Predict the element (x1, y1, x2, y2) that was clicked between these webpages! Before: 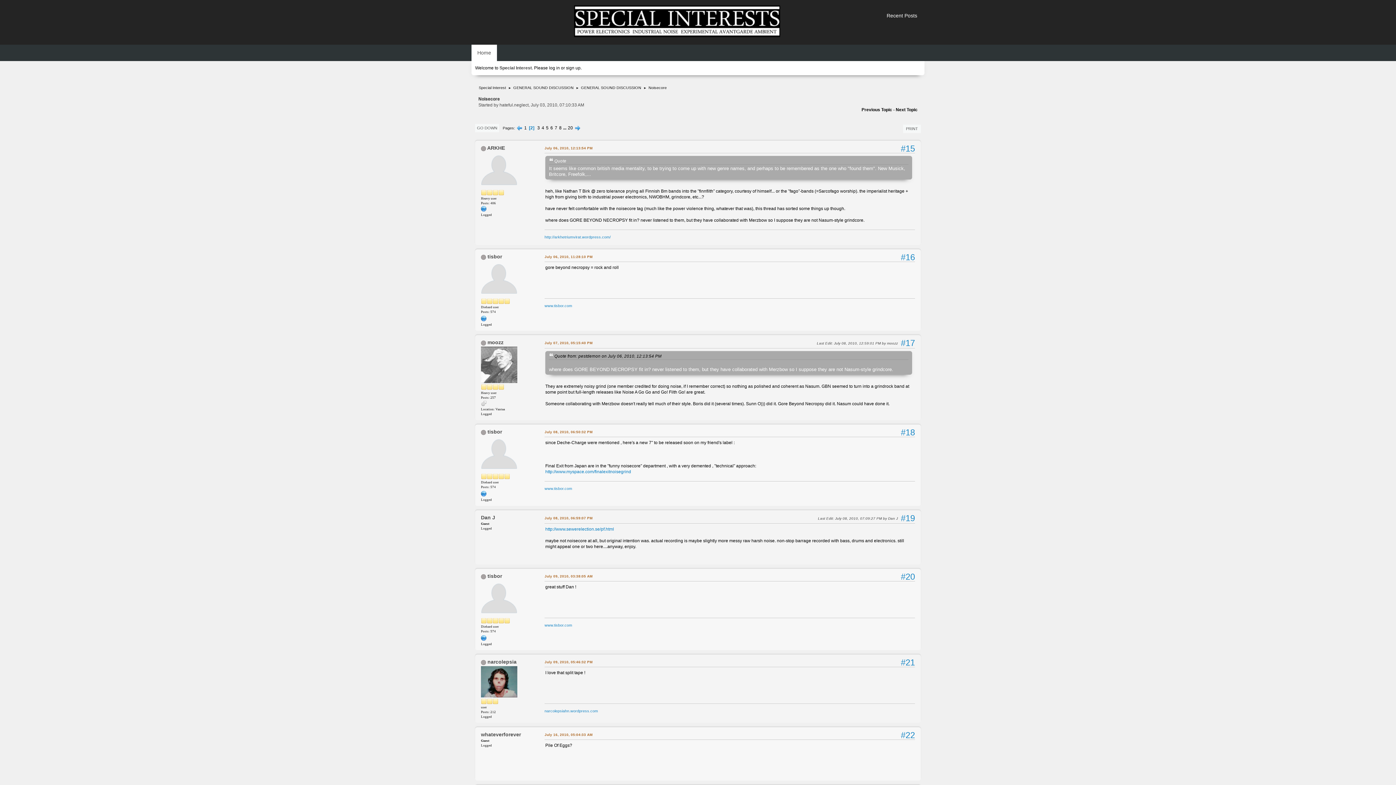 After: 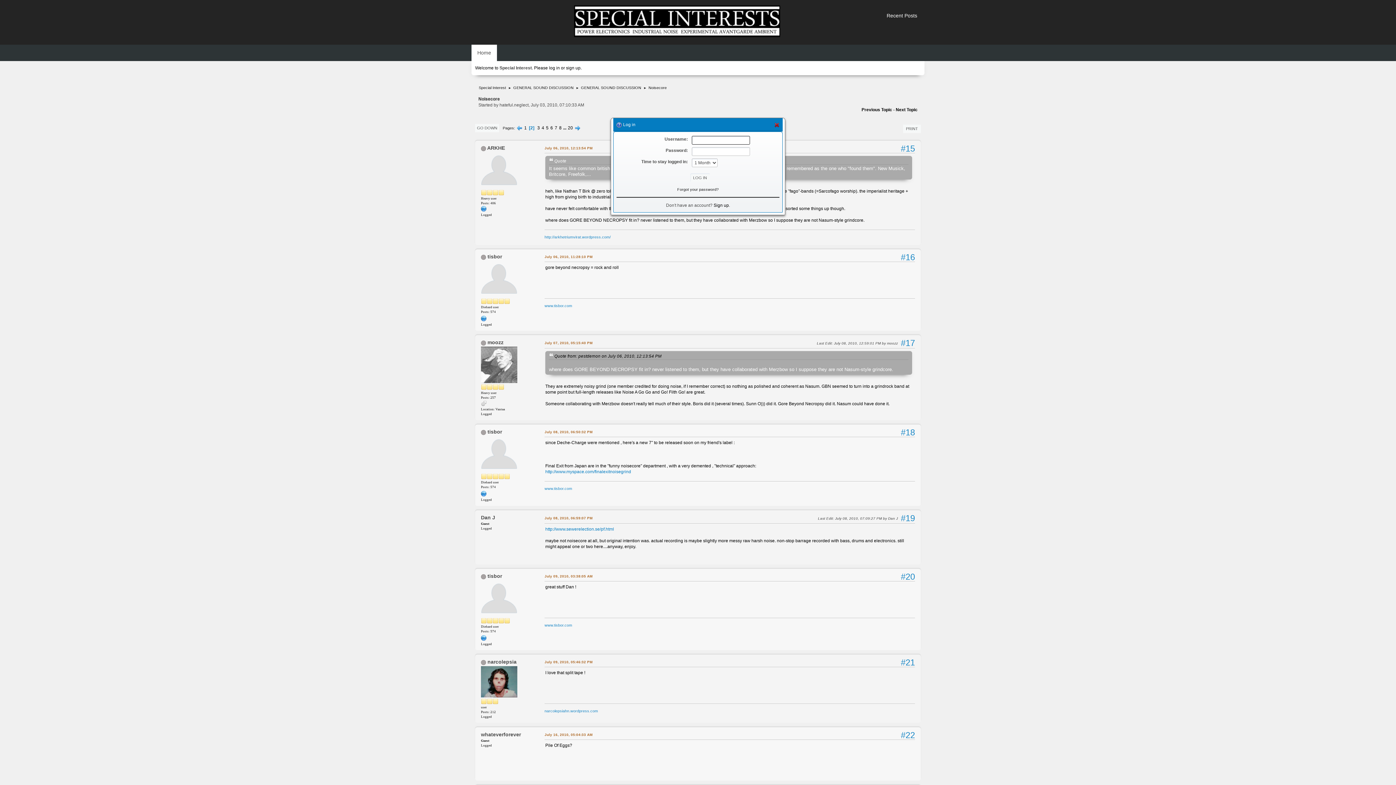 Action: label: log in bbox: (549, 65, 560, 70)